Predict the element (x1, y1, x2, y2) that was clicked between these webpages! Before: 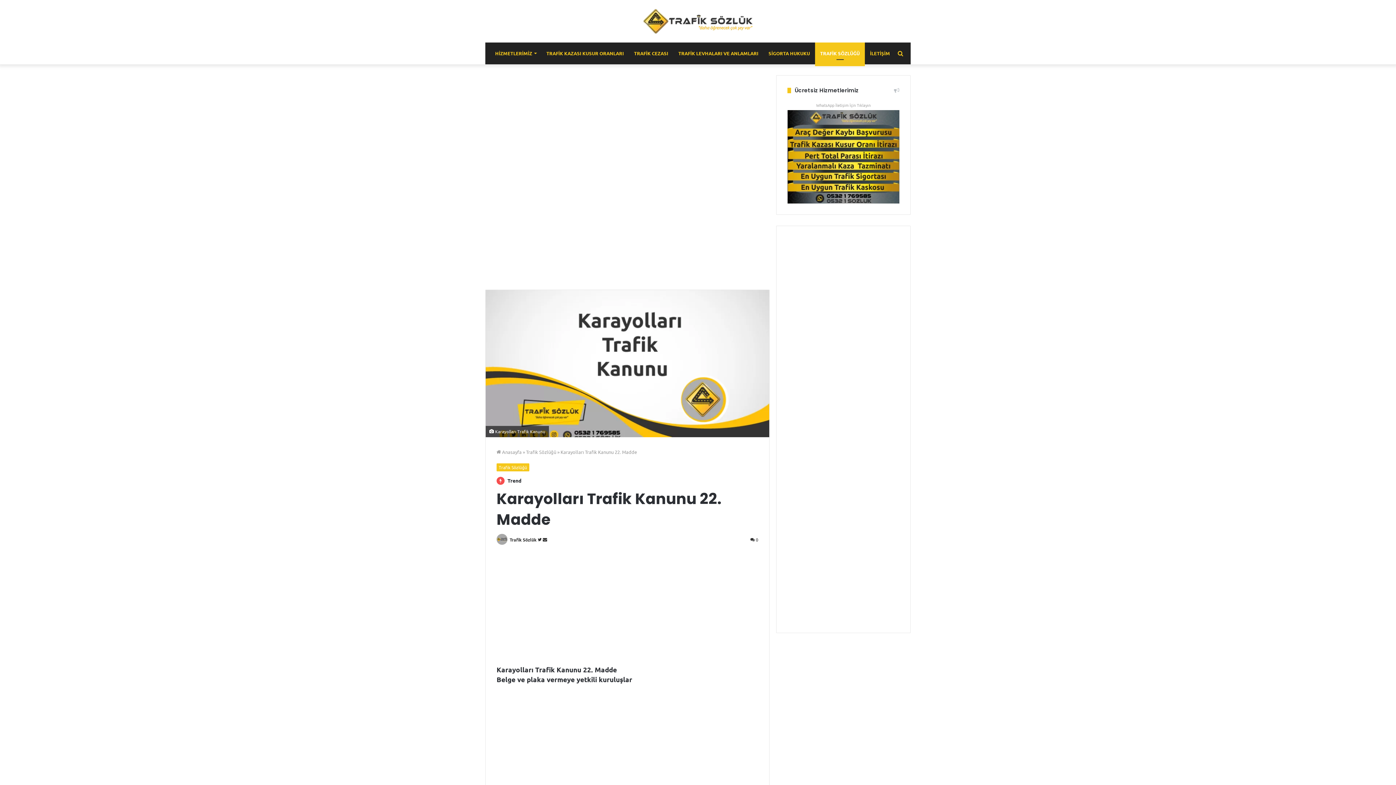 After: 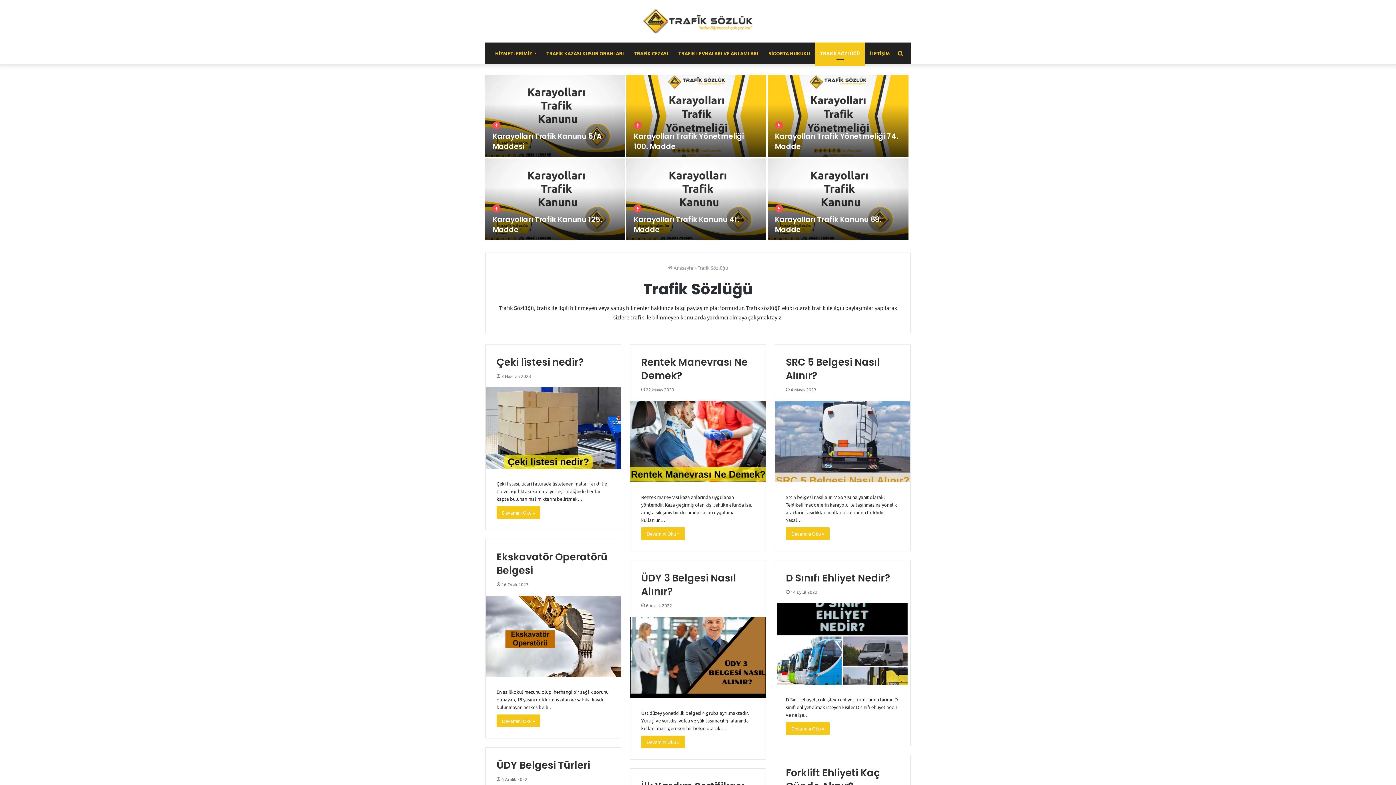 Action: label: Trafik Sözlüğü bbox: (526, 449, 556, 455)